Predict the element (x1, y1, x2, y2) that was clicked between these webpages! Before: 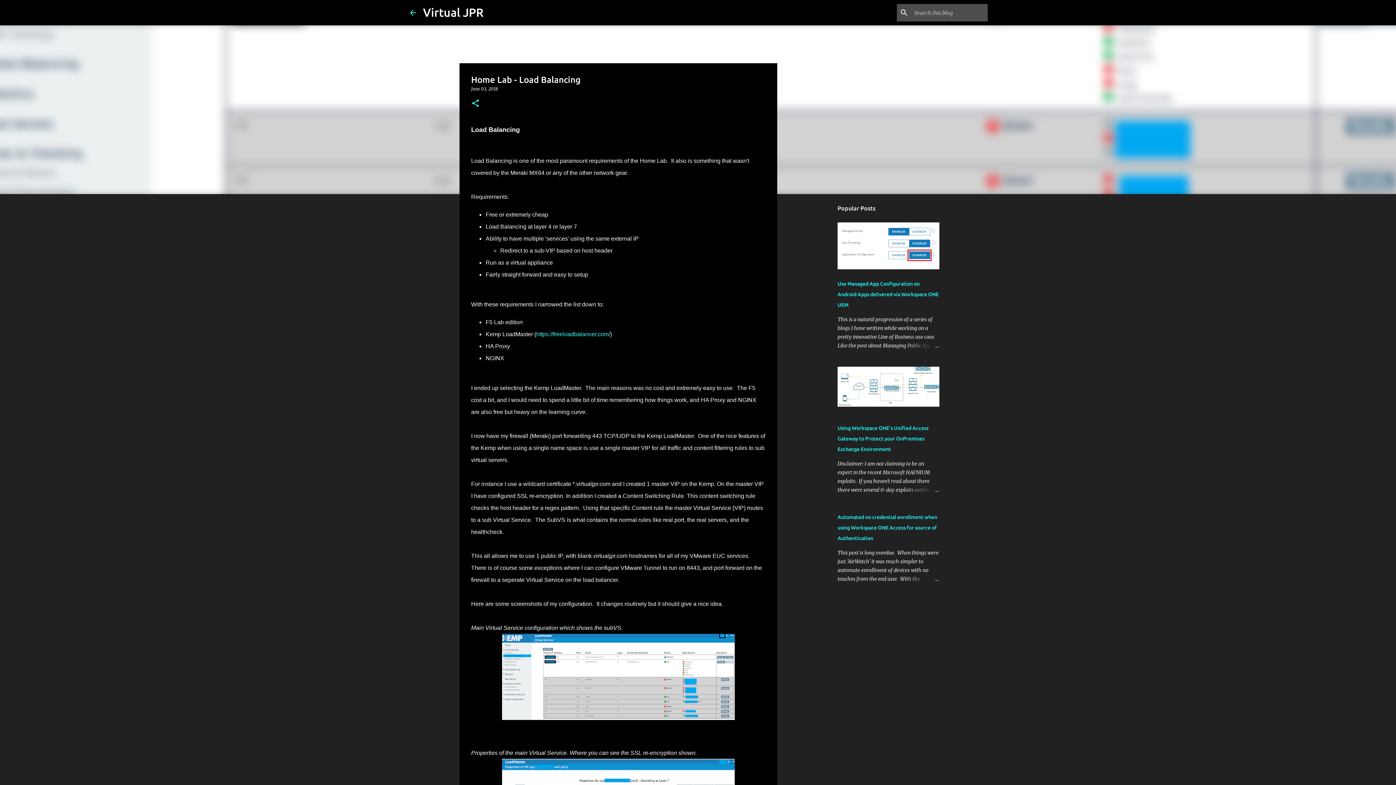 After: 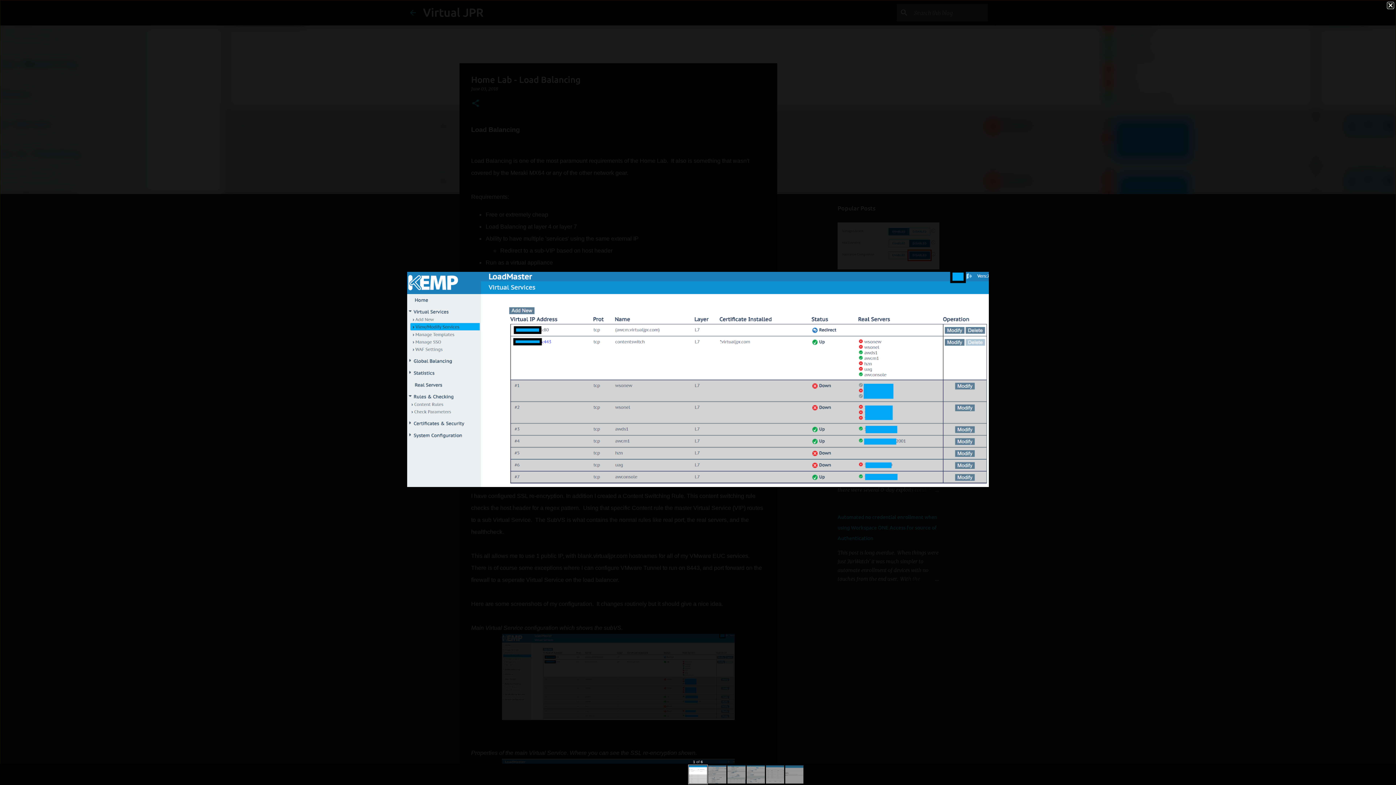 Action: bbox: (502, 634, 734, 723)